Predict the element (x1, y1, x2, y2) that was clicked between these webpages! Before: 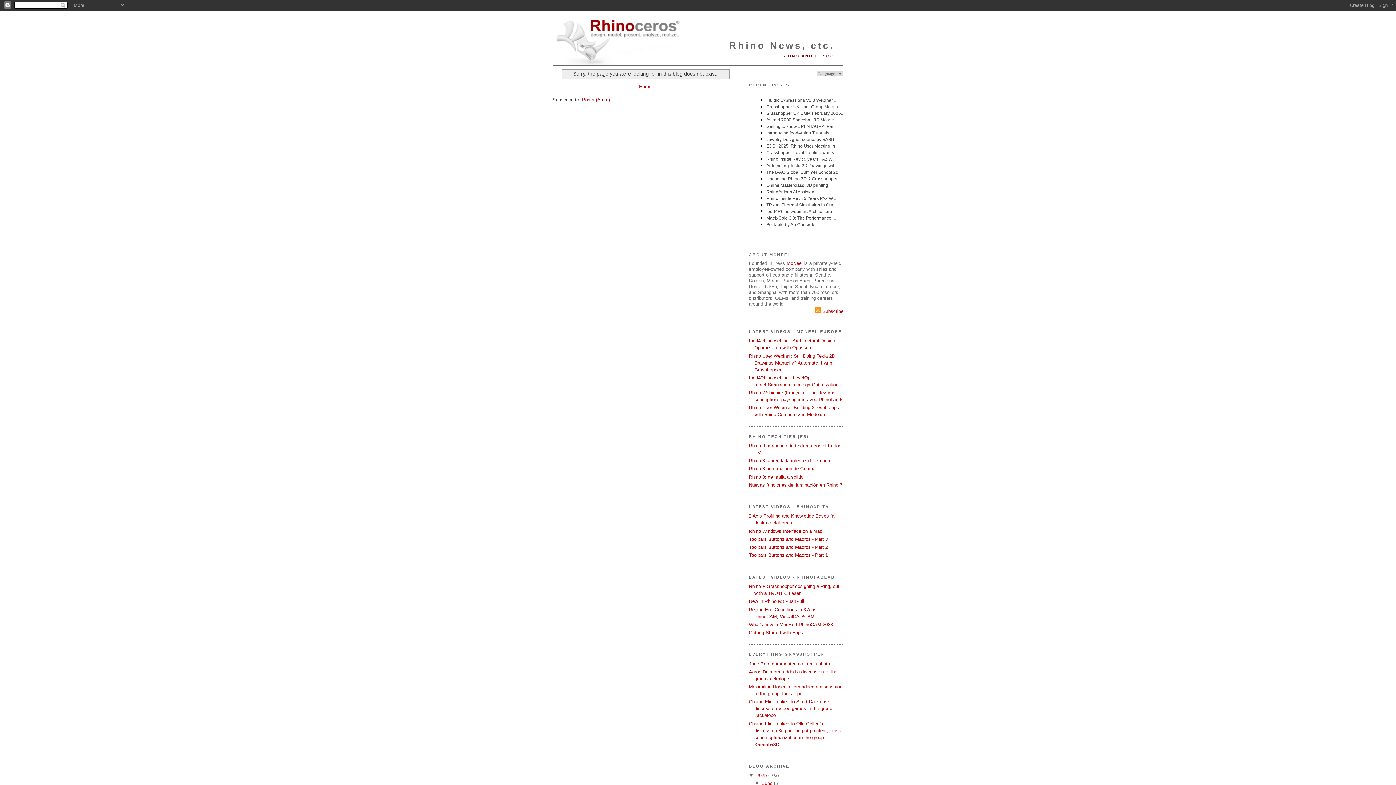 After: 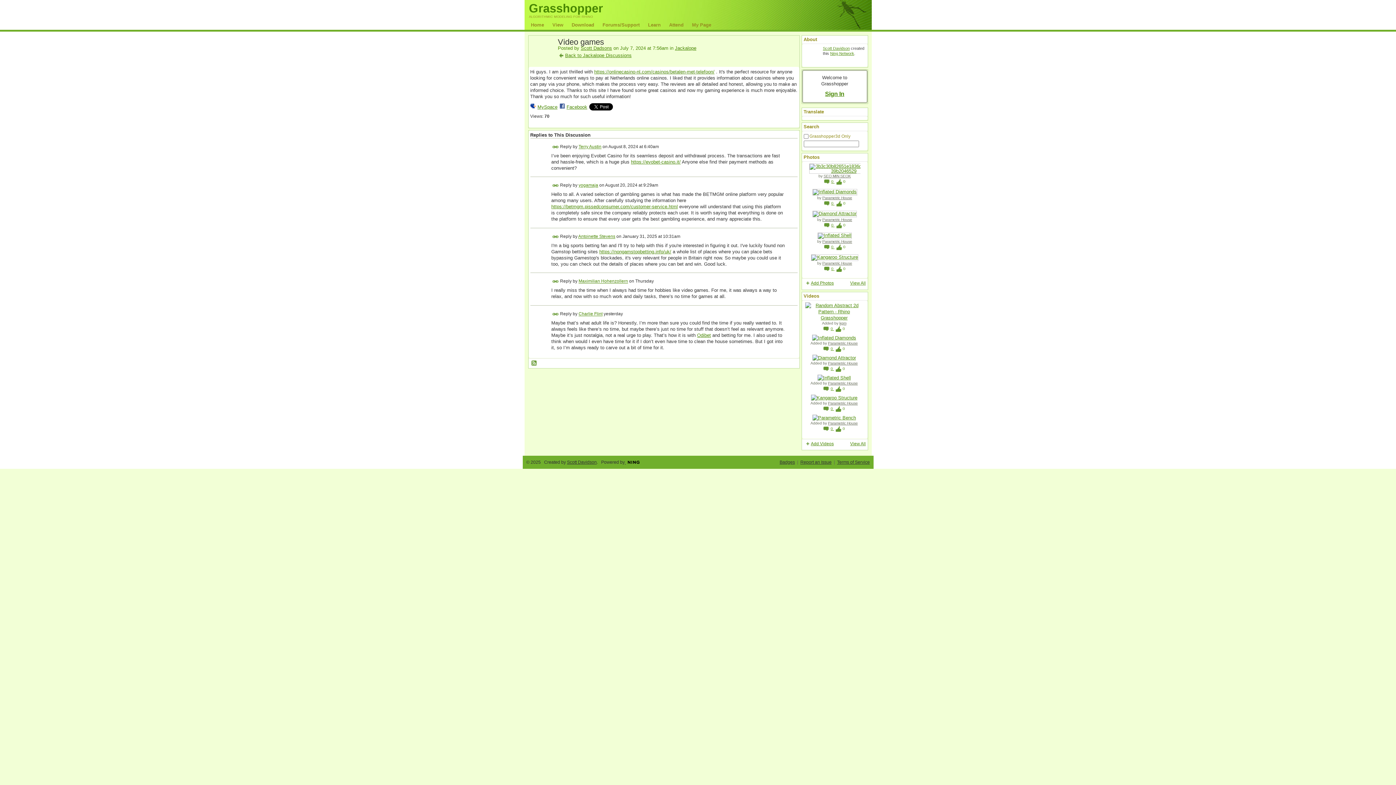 Action: label: Charlie Flint replied to Scott Dadsons's discussion Video games in the group Jackalope bbox: (749, 699, 832, 718)